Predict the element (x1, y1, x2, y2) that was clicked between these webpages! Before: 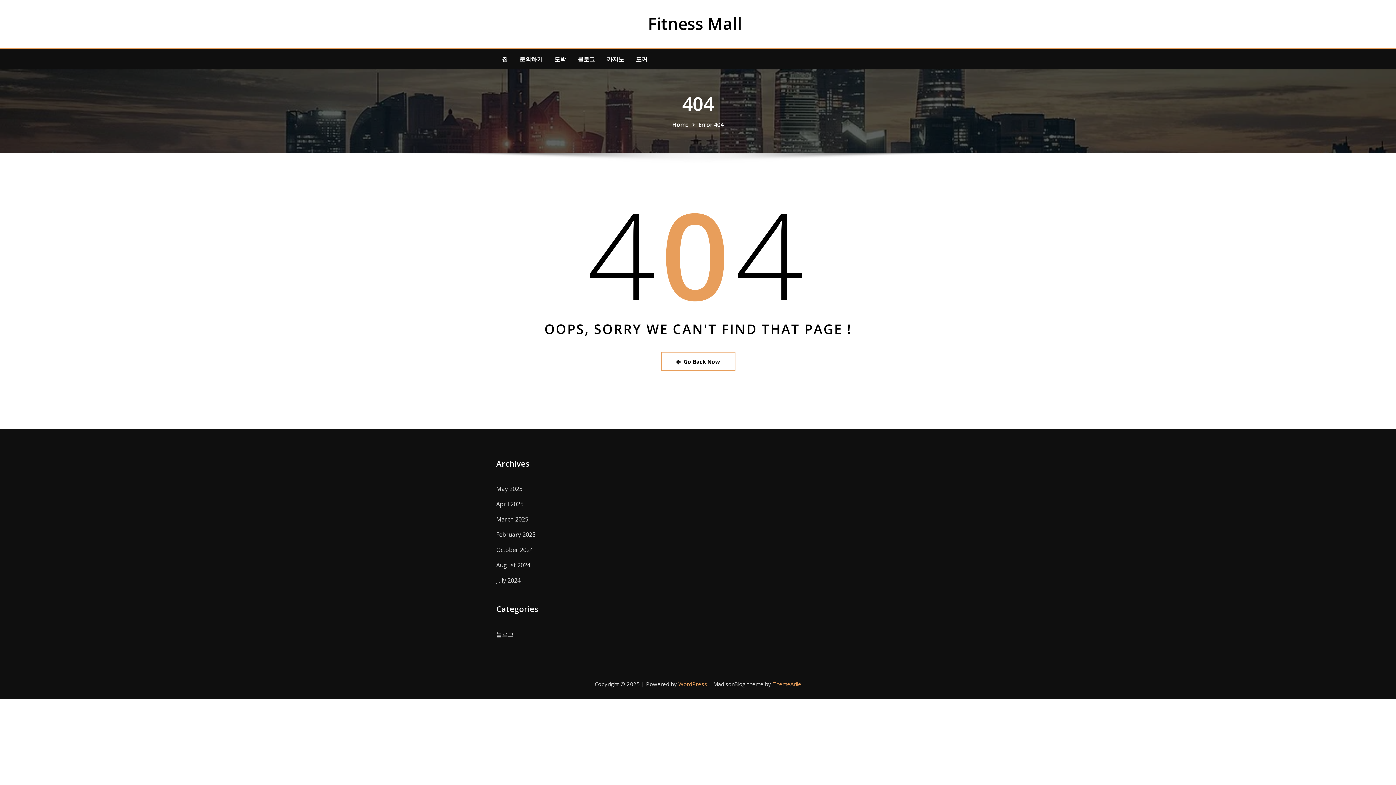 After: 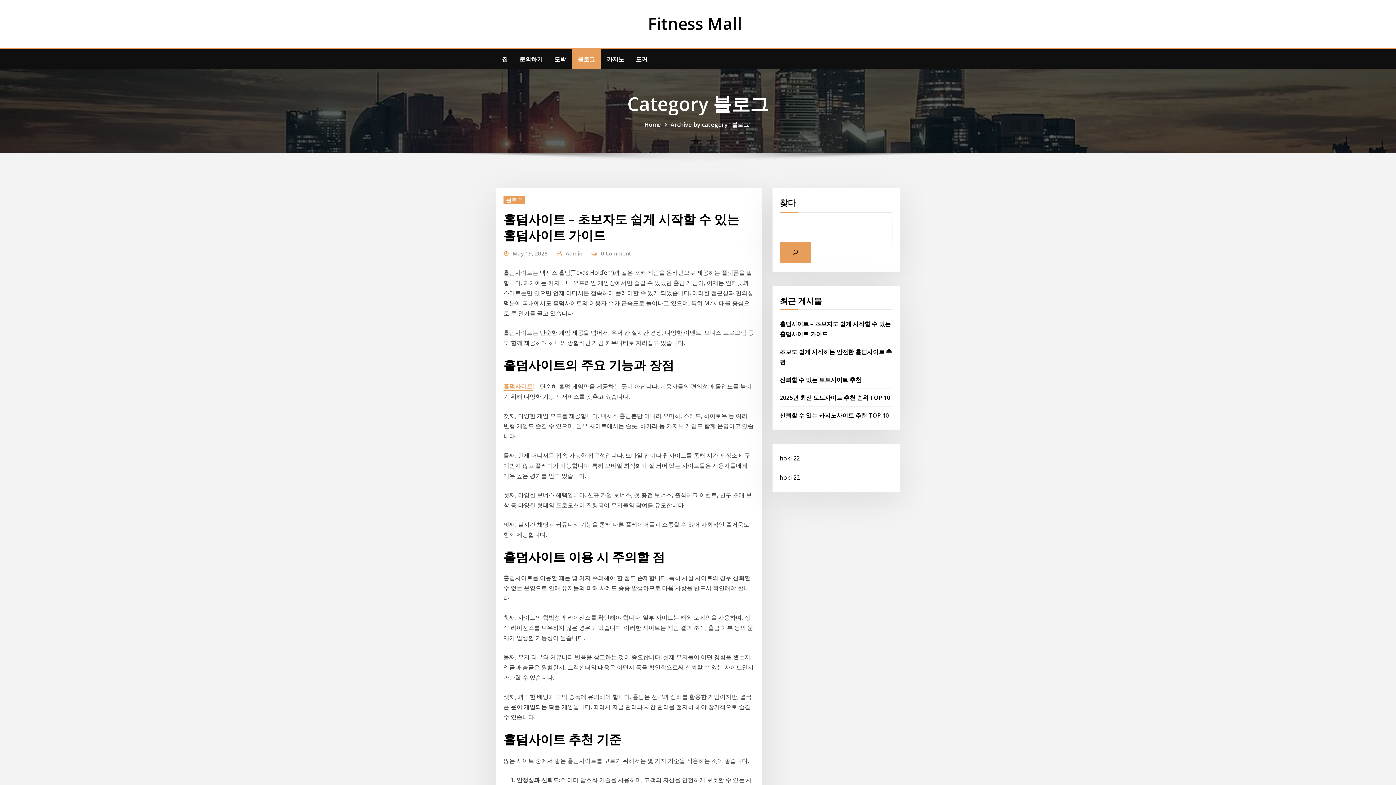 Action: bbox: (496, 630, 513, 638) label: 블로그